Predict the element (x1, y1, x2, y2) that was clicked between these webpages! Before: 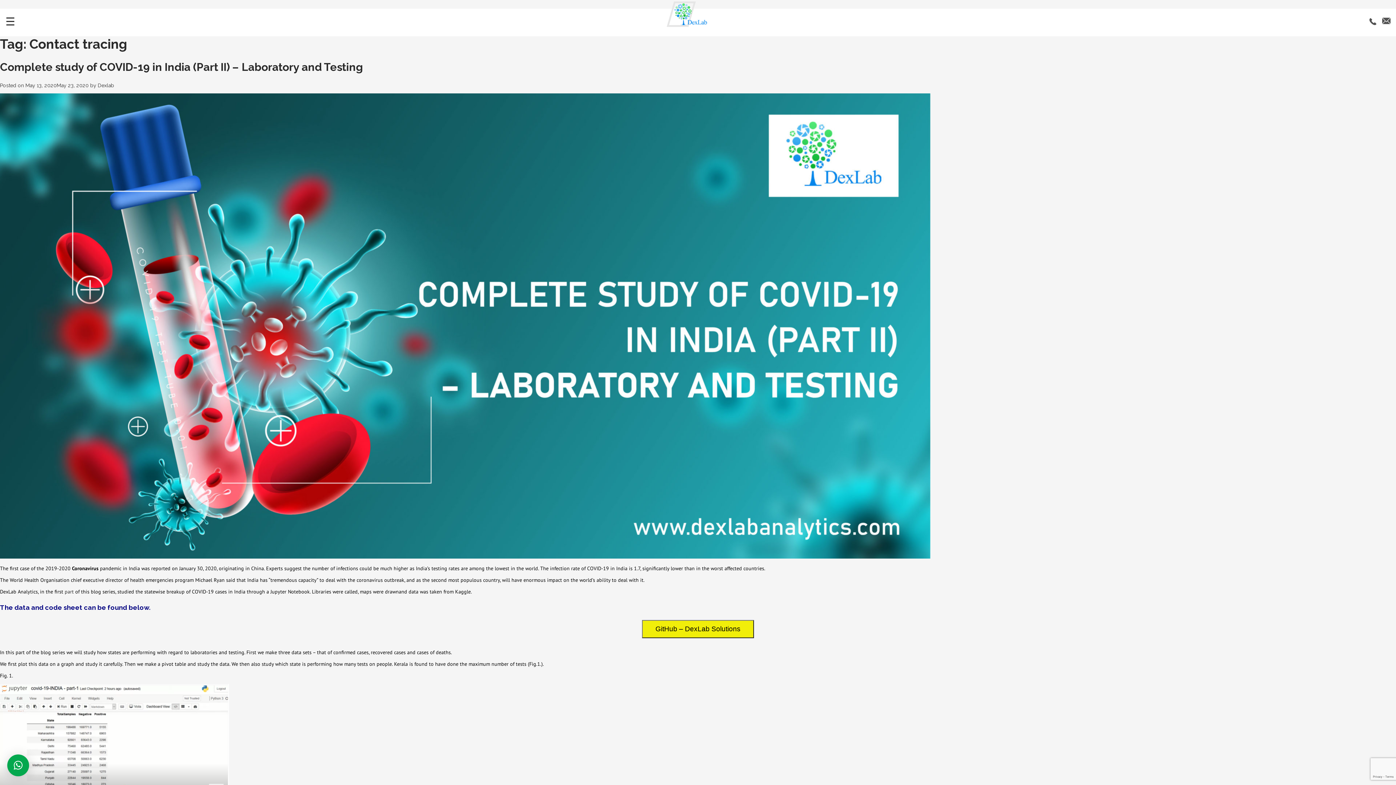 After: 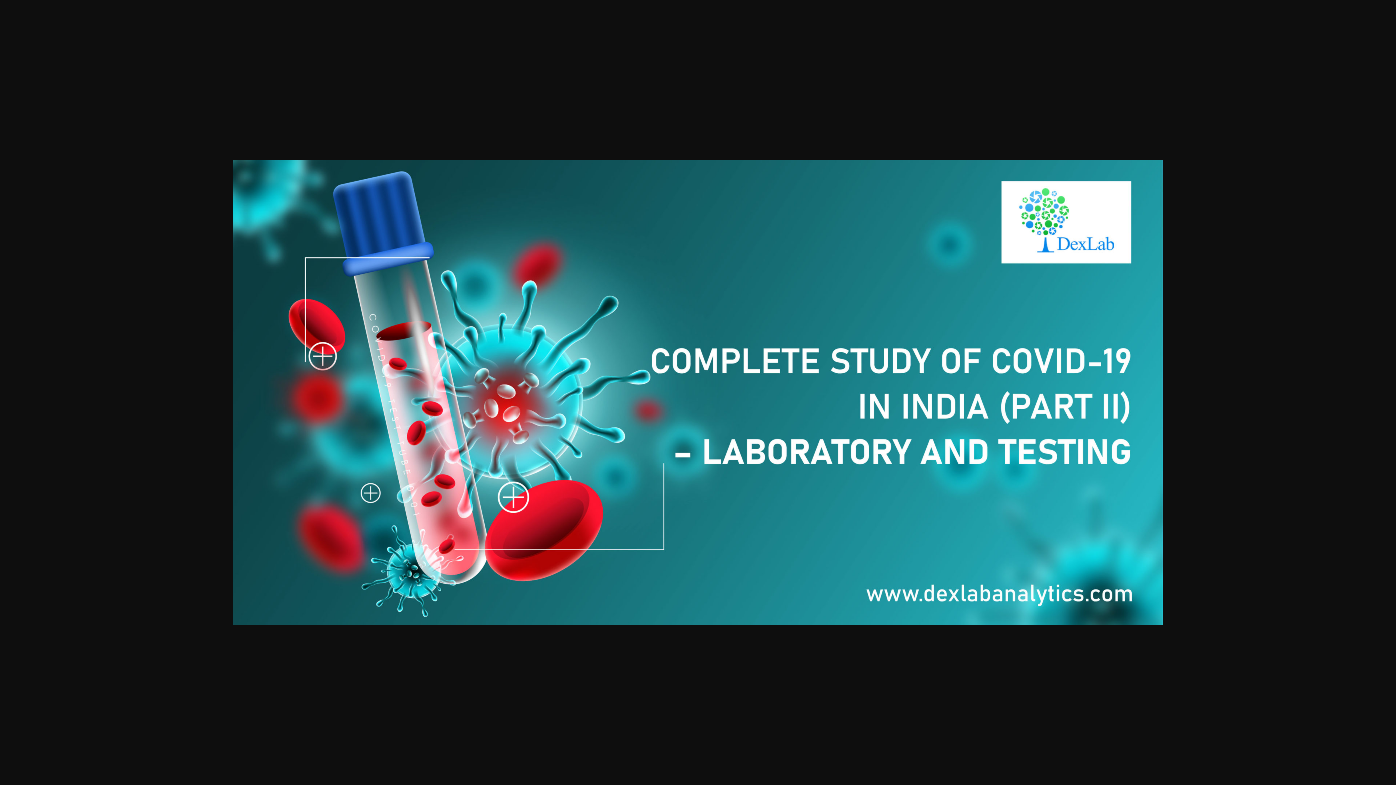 Action: bbox: (0, 553, 930, 560)